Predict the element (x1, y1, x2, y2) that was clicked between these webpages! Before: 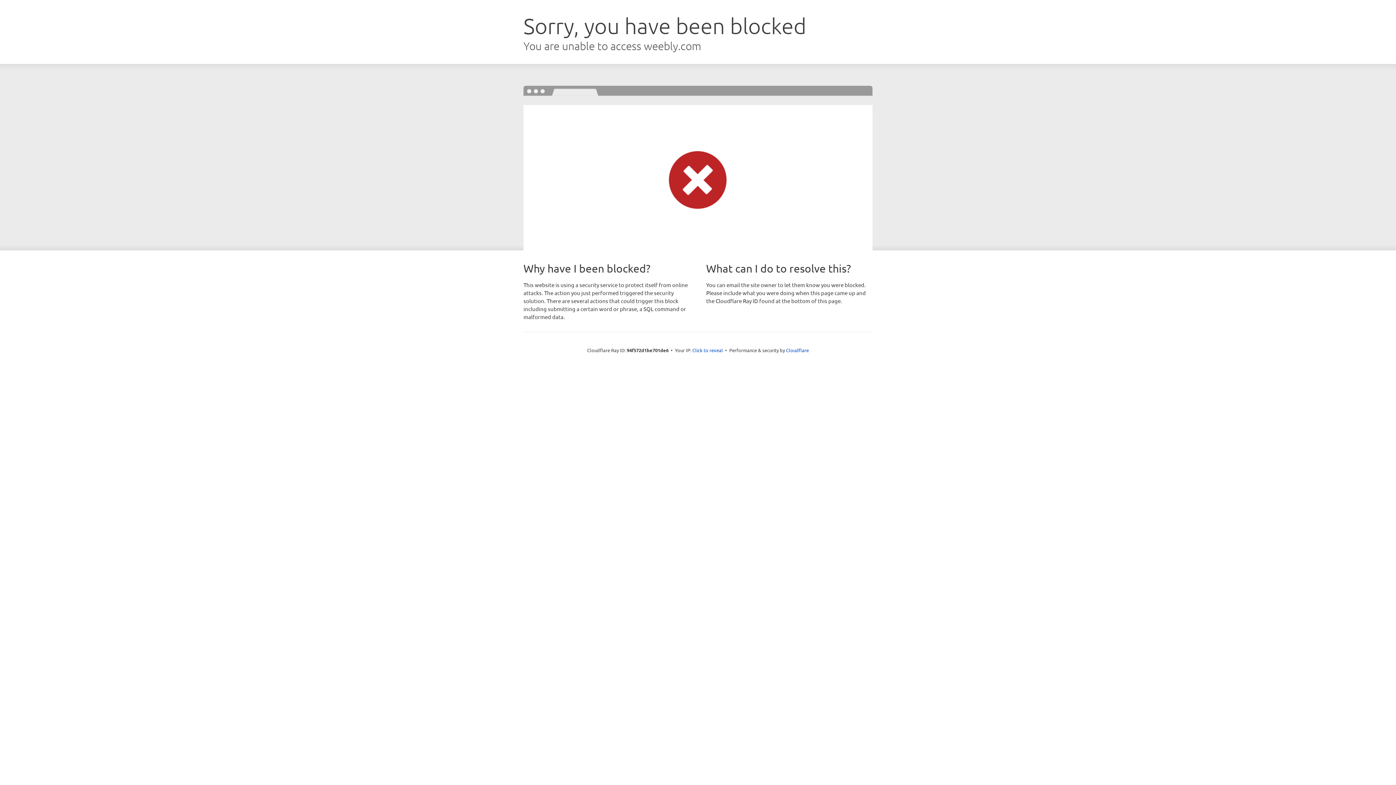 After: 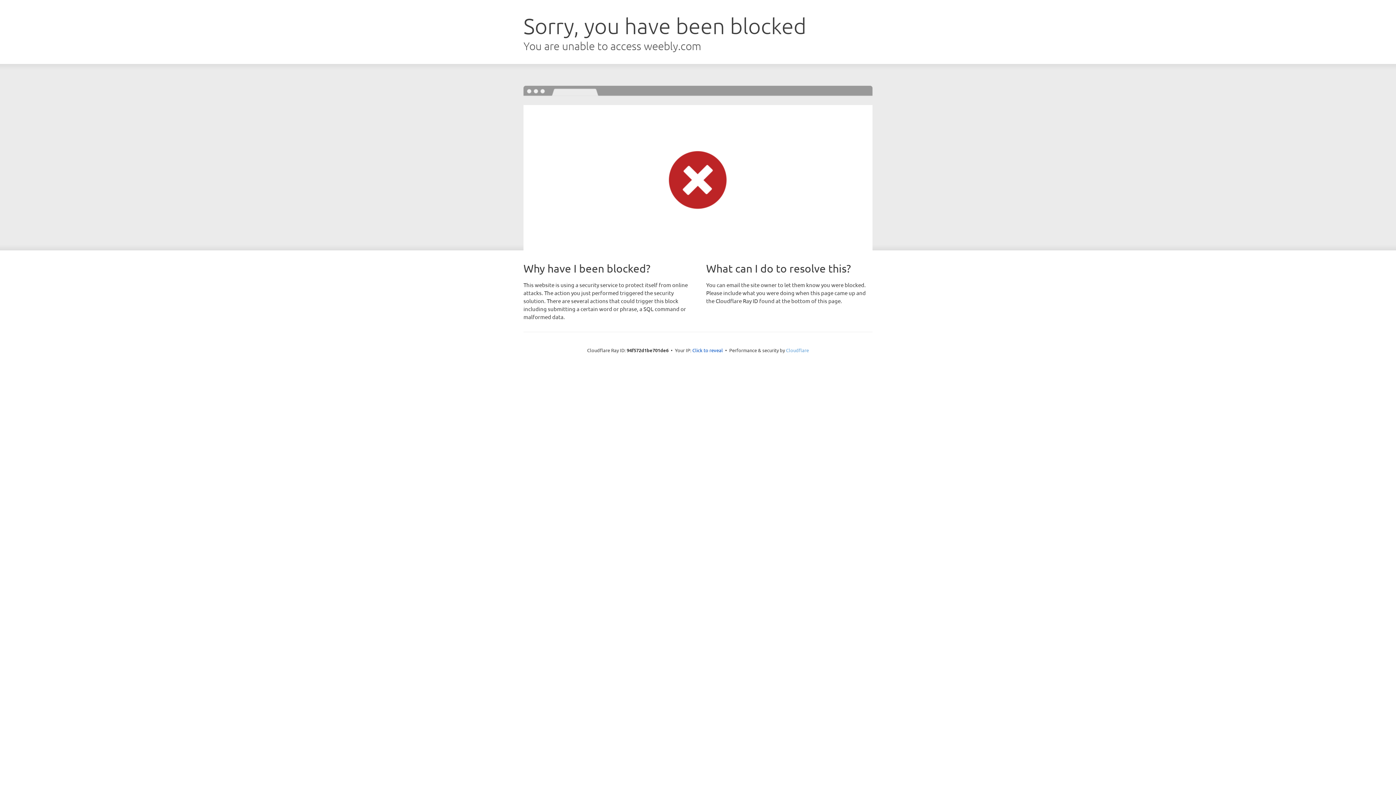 Action: bbox: (786, 347, 809, 353) label: Cloudflare